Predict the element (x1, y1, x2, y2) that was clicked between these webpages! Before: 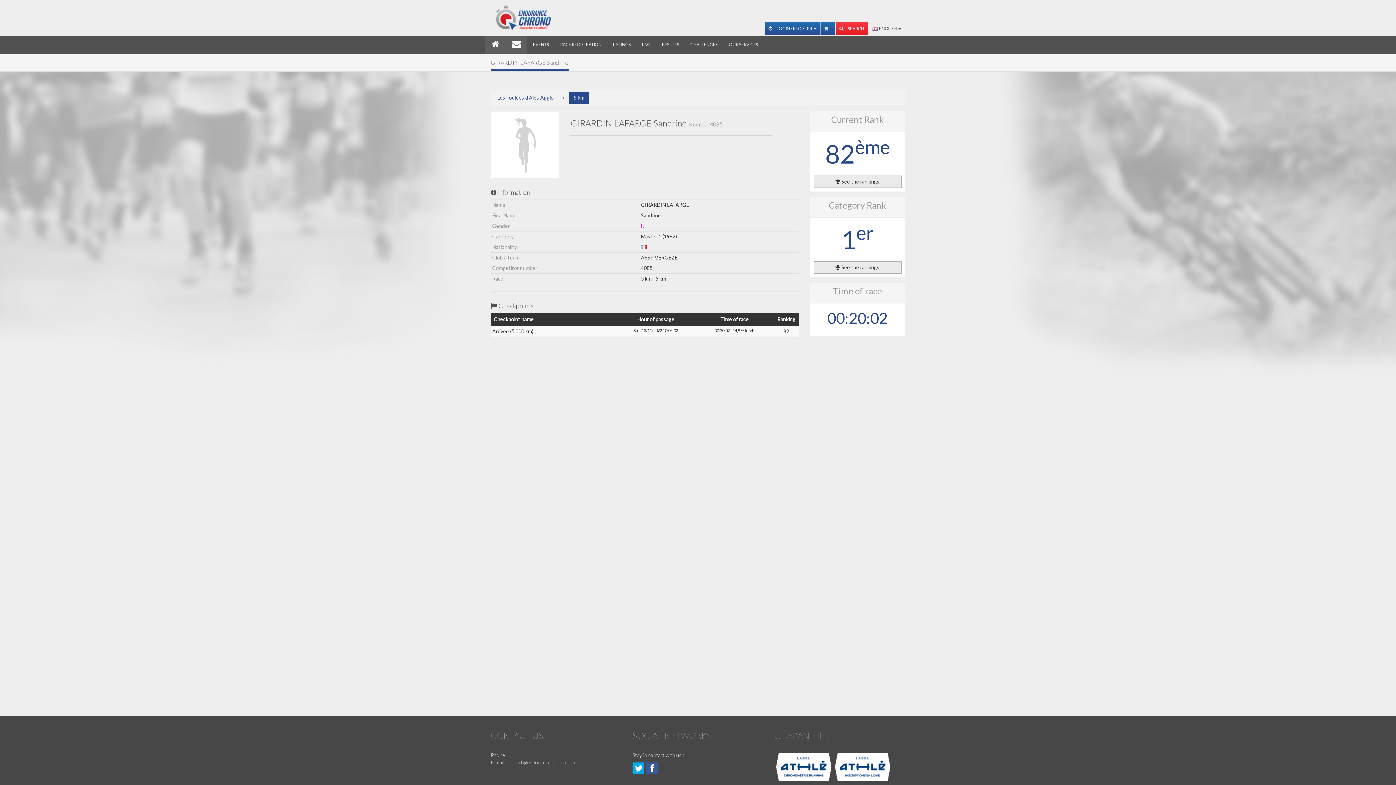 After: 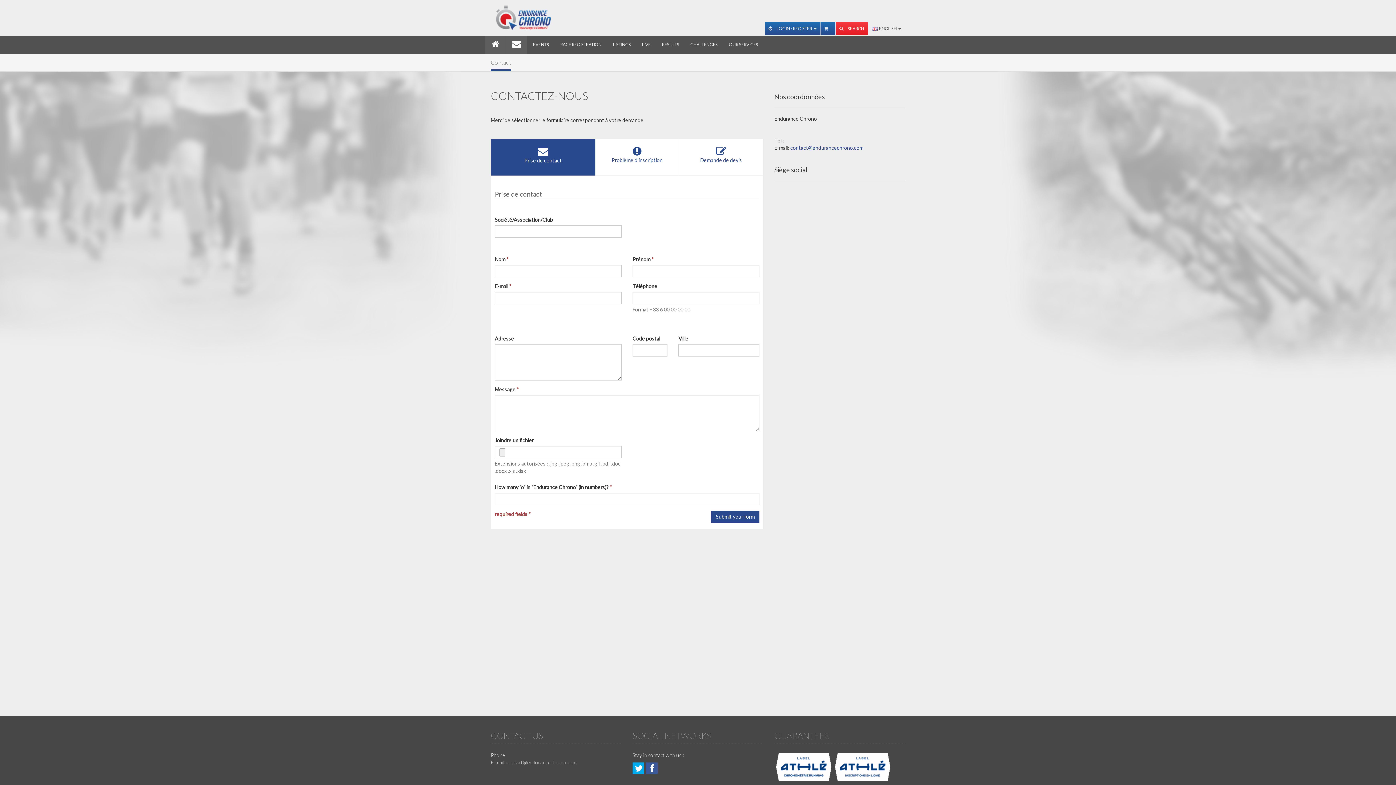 Action: bbox: (506, 35, 527, 53)